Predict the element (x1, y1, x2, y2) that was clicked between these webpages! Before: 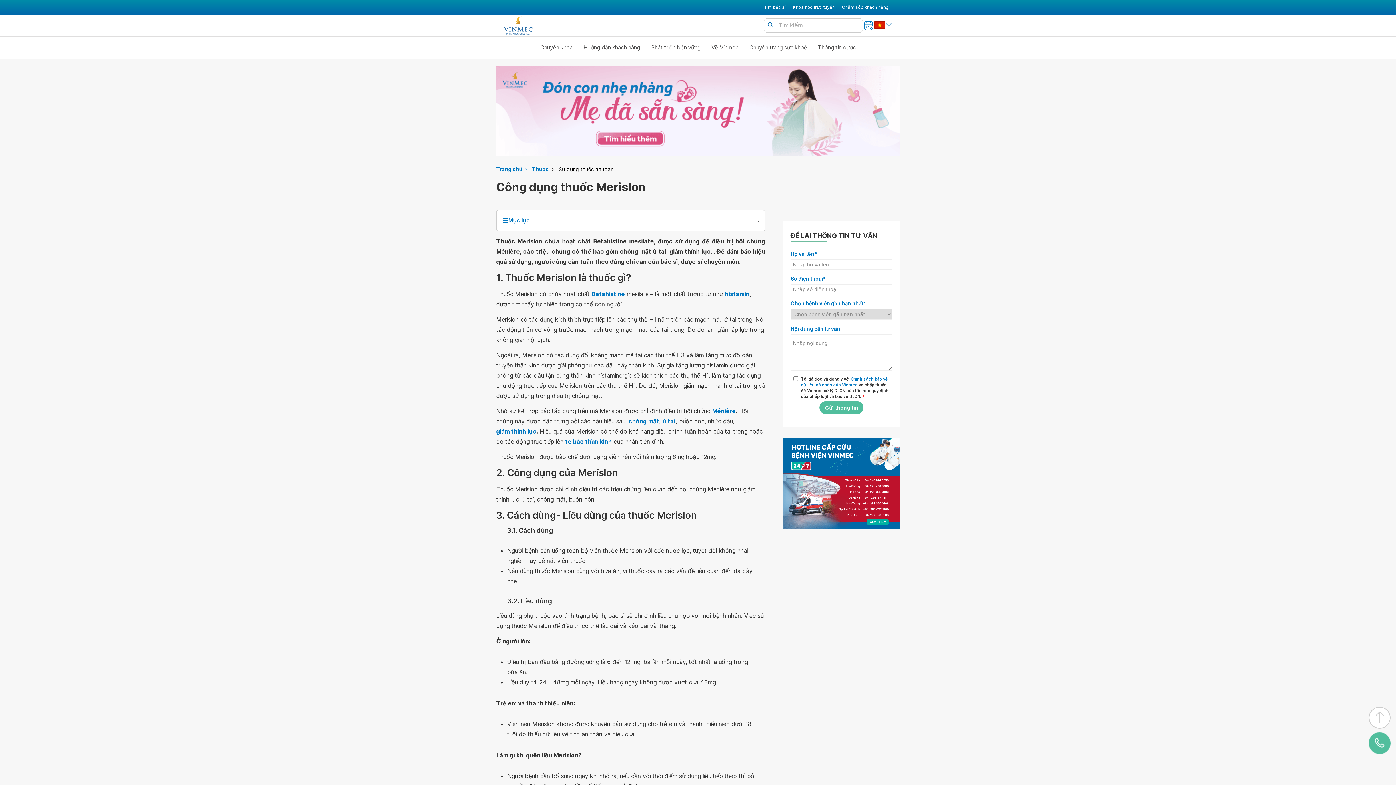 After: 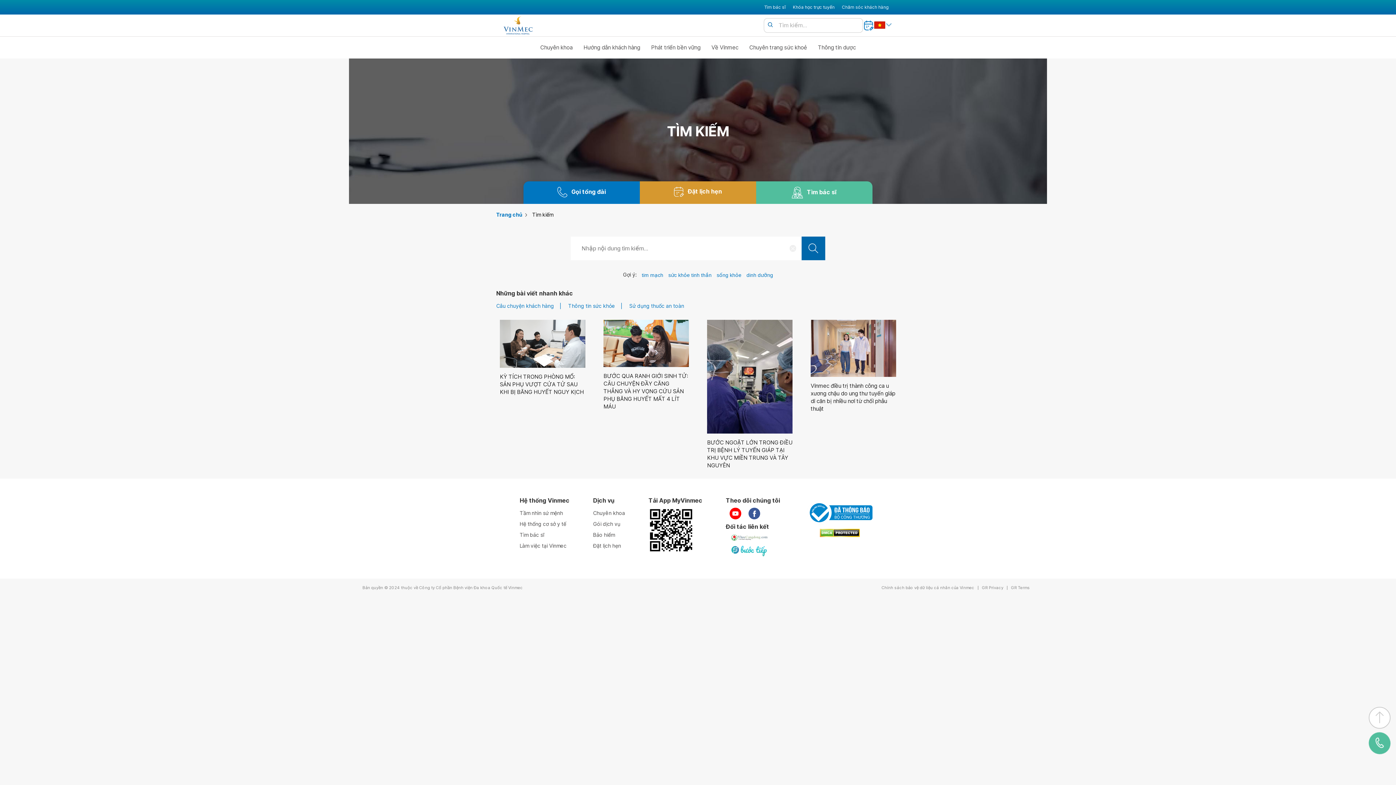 Action: label: Search bbox: (767, 21, 773, 28)